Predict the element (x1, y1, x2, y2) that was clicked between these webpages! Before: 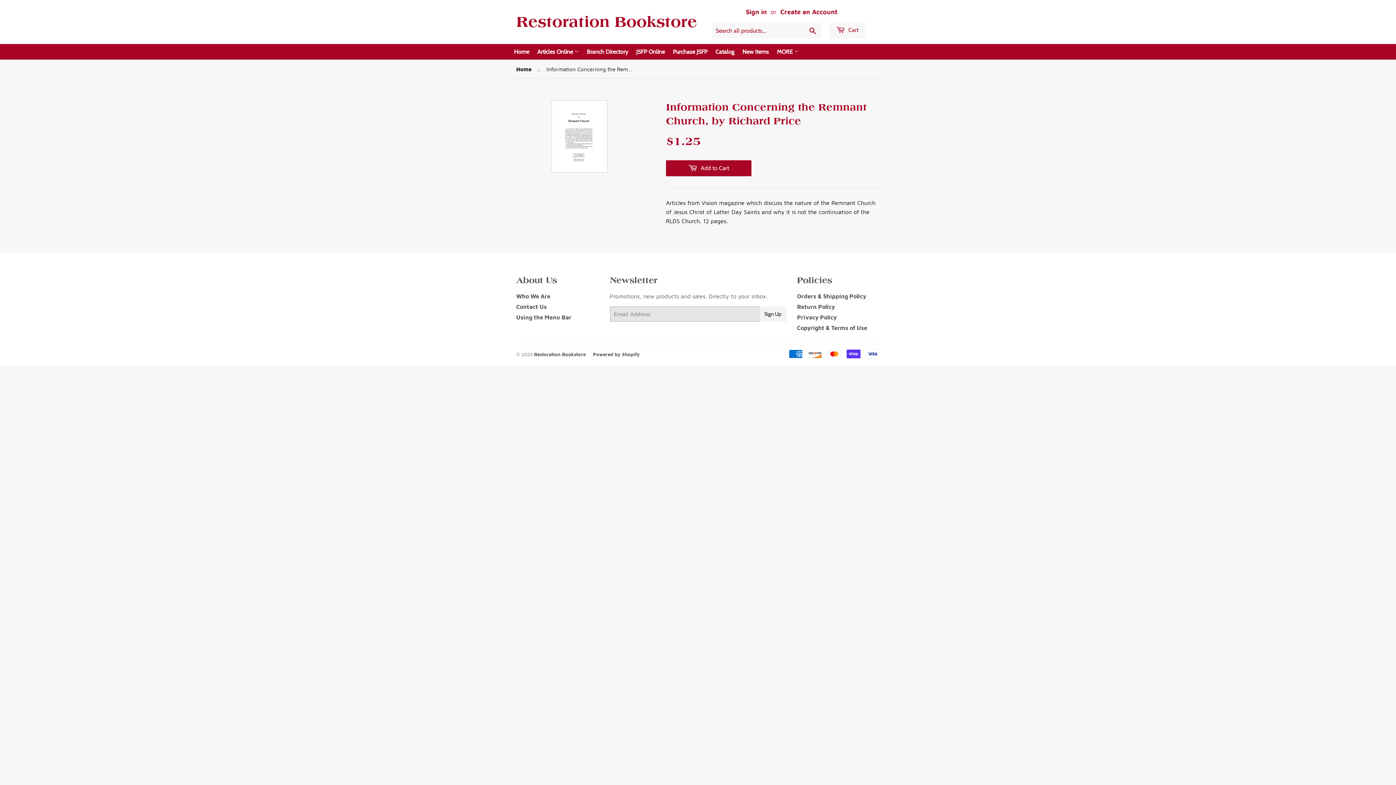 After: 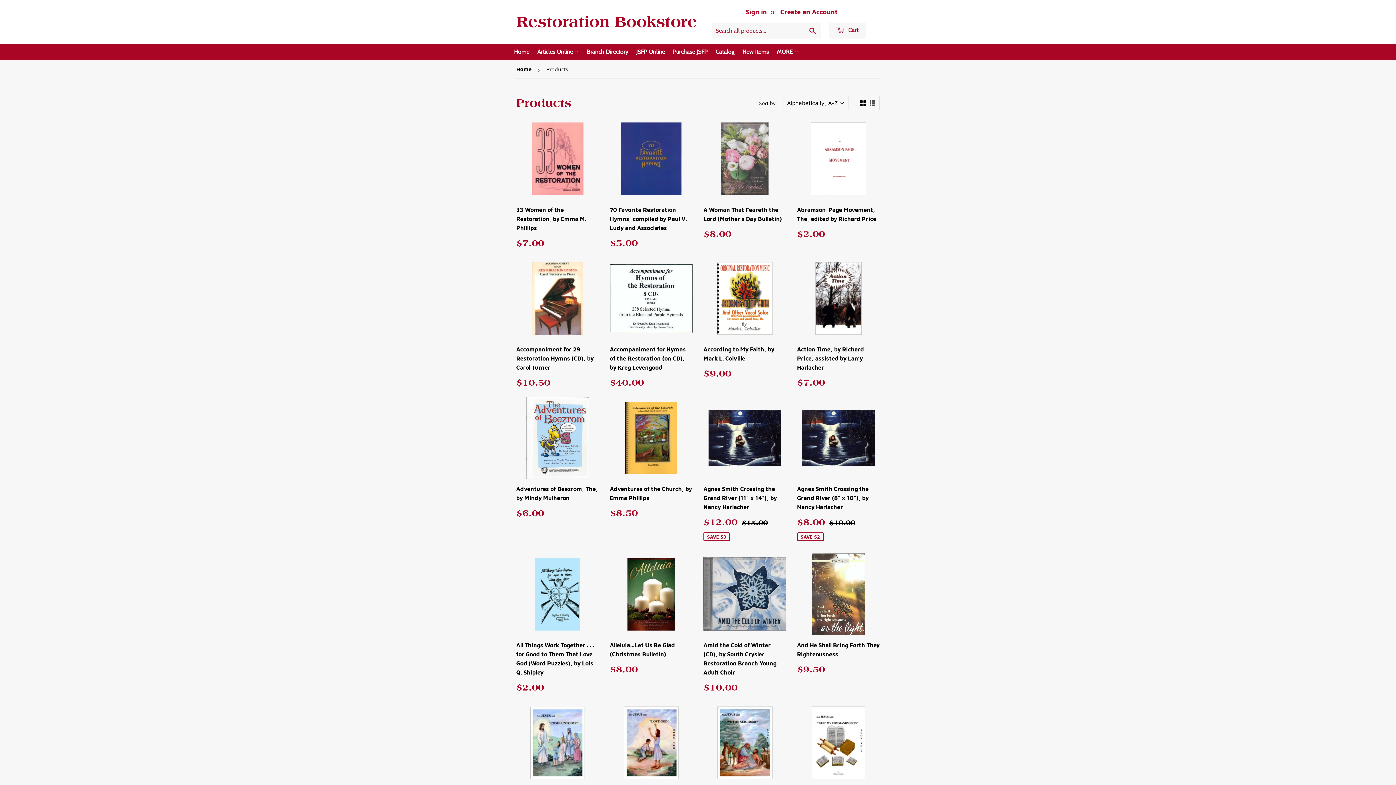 Action: label: Catalog bbox: (712, 44, 737, 59)